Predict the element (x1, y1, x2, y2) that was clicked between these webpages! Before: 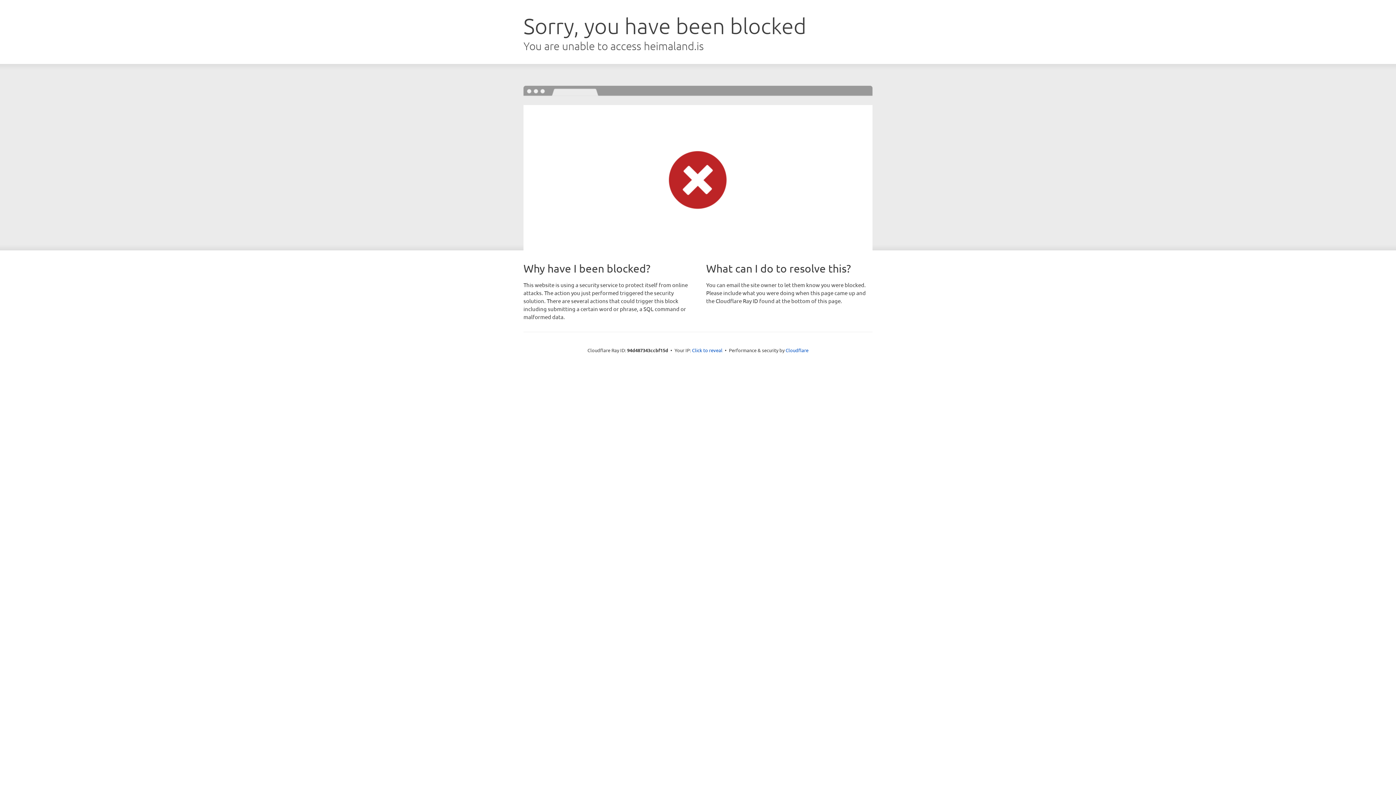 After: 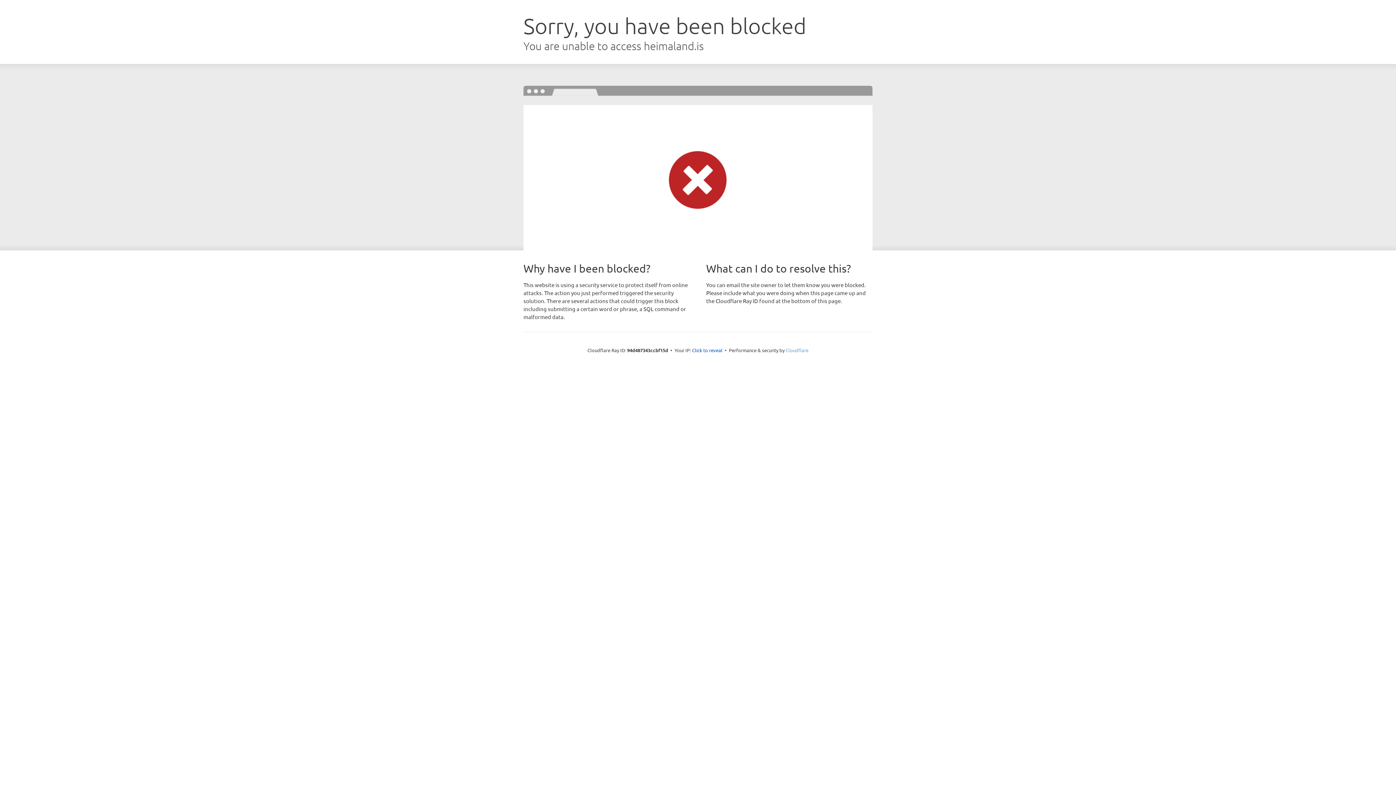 Action: label: Cloudflare bbox: (785, 347, 808, 353)